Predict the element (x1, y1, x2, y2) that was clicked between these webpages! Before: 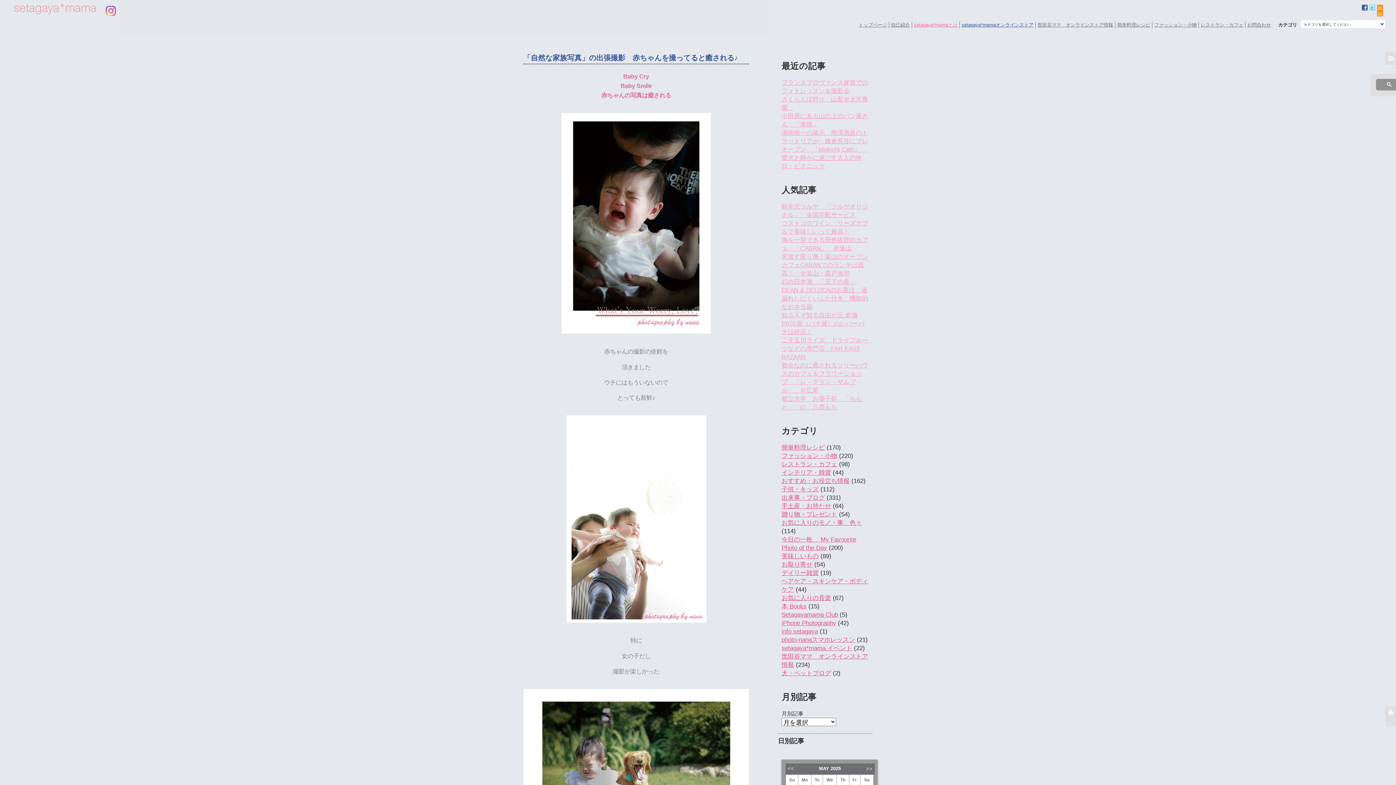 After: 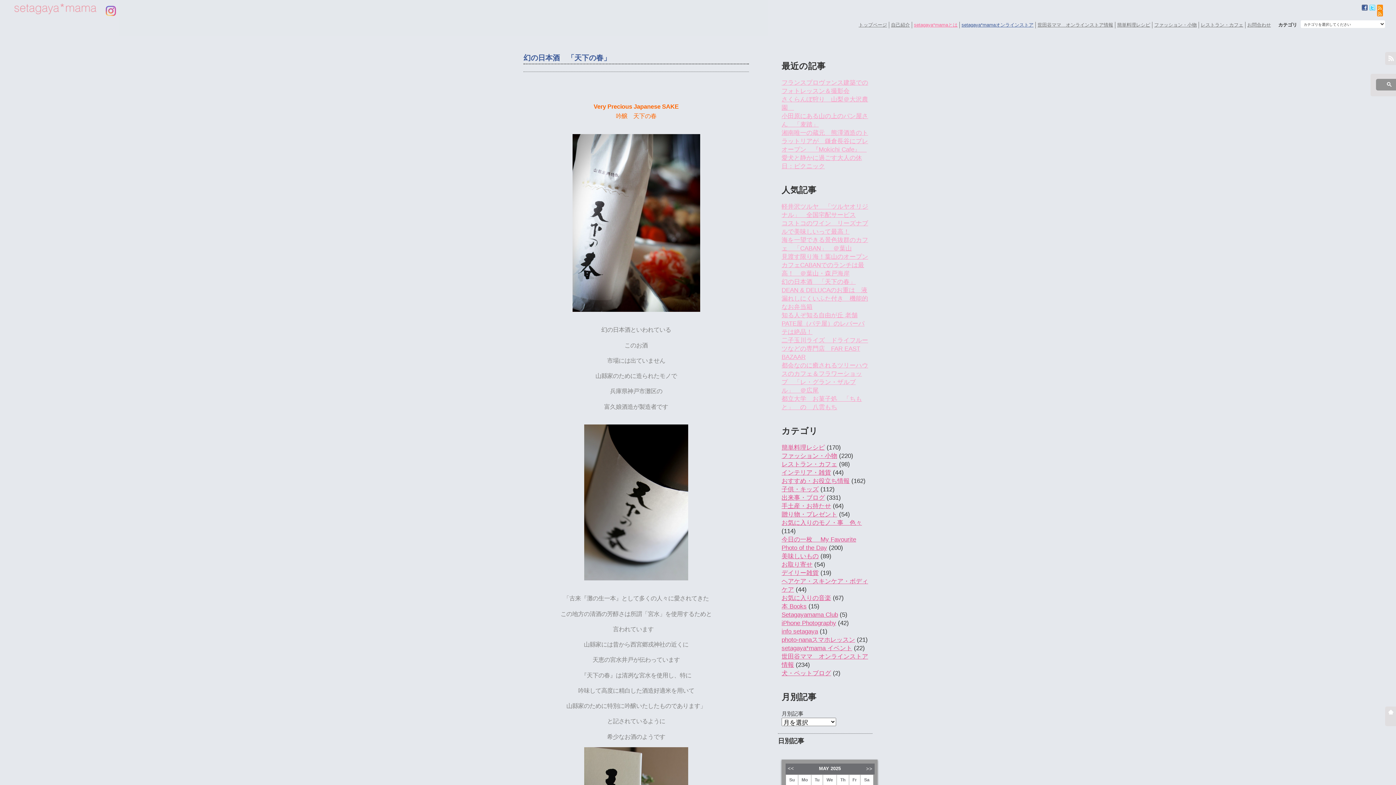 Action: bbox: (781, 278, 856, 285) label: 幻の日本酒　「天下の春」